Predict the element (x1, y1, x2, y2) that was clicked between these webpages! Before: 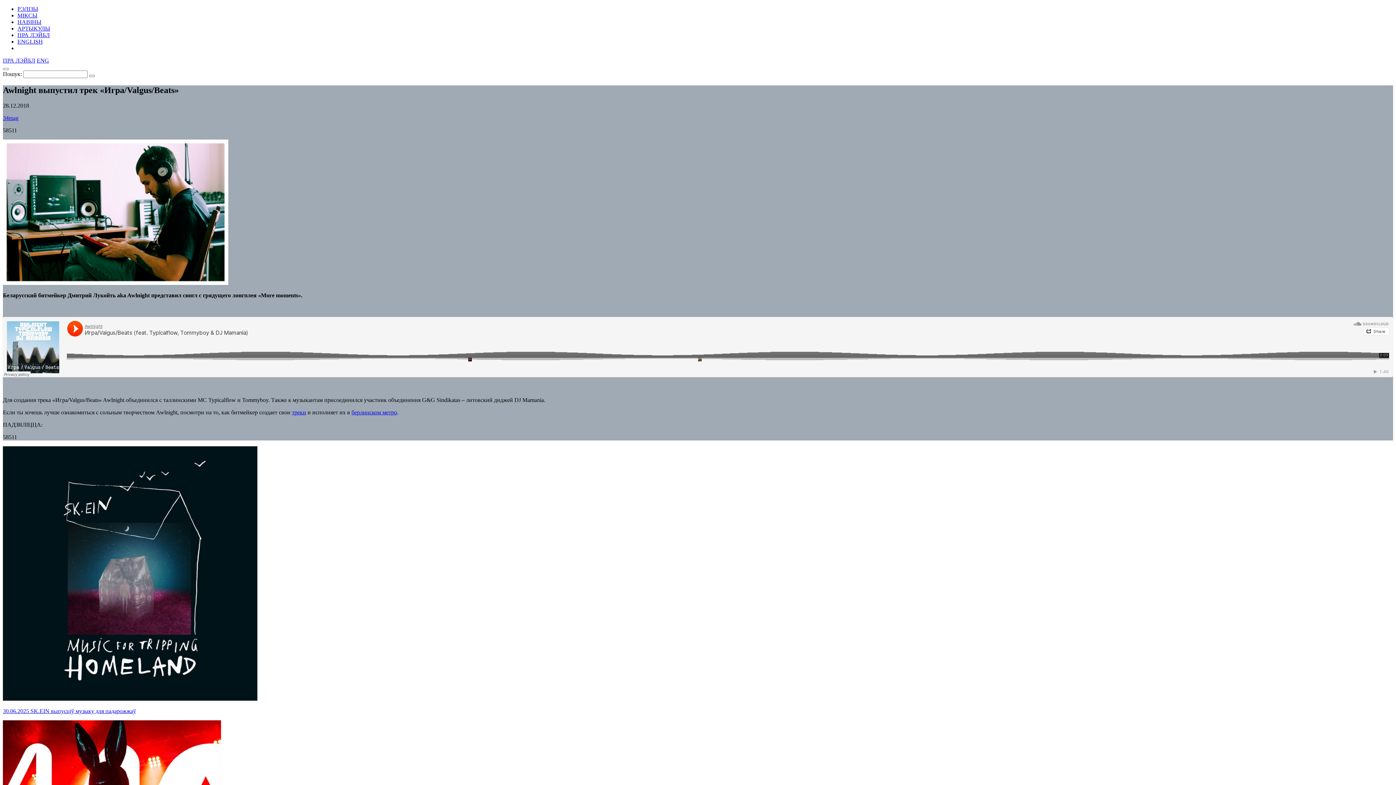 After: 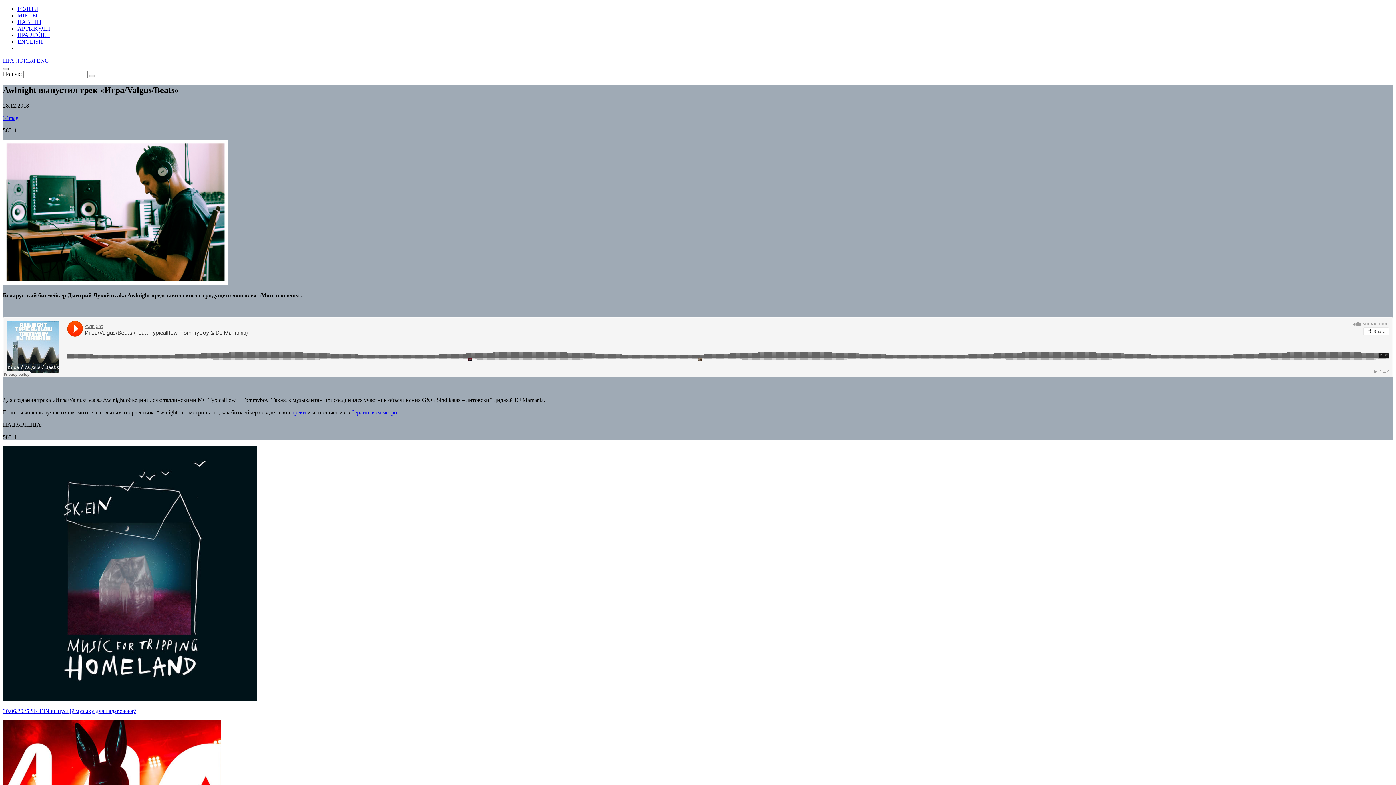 Action: bbox: (2, 68, 8, 70)